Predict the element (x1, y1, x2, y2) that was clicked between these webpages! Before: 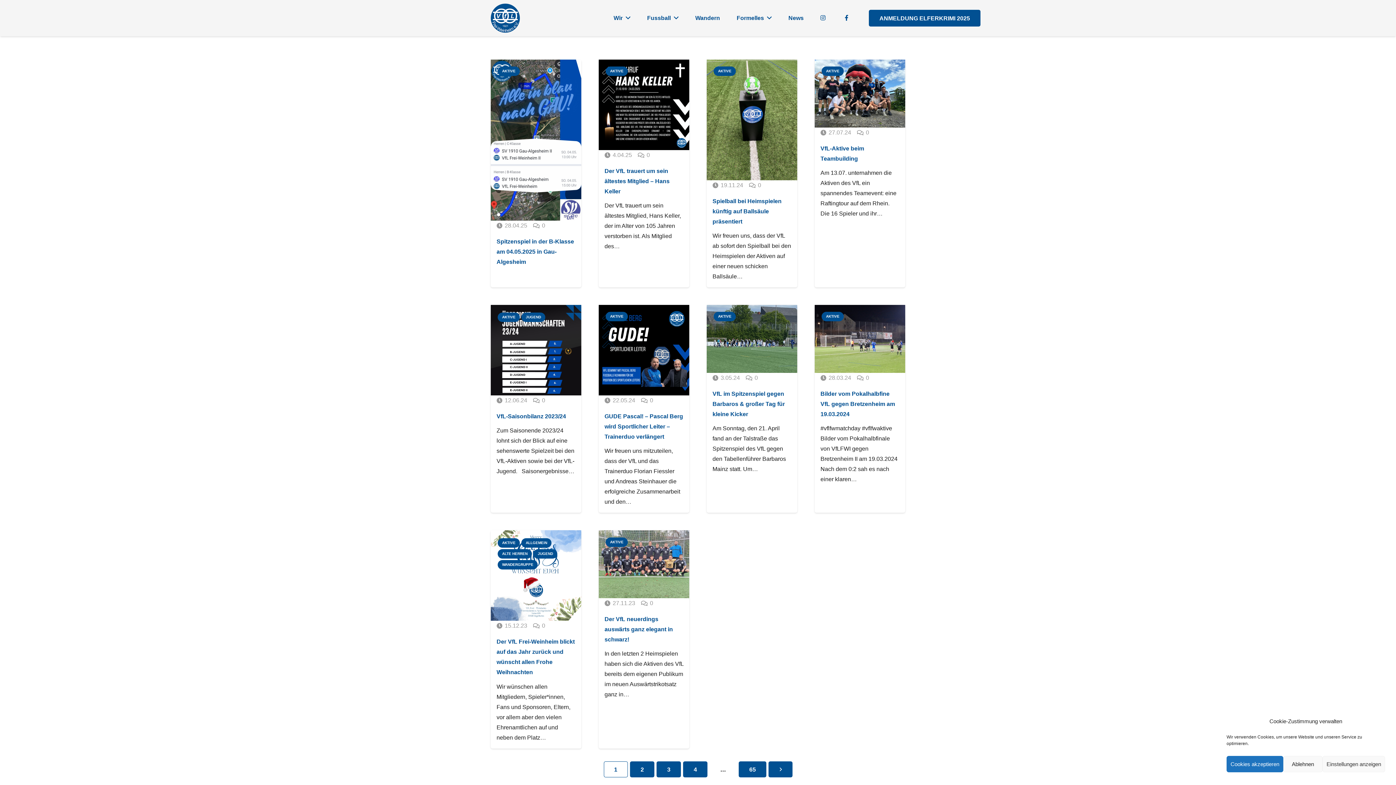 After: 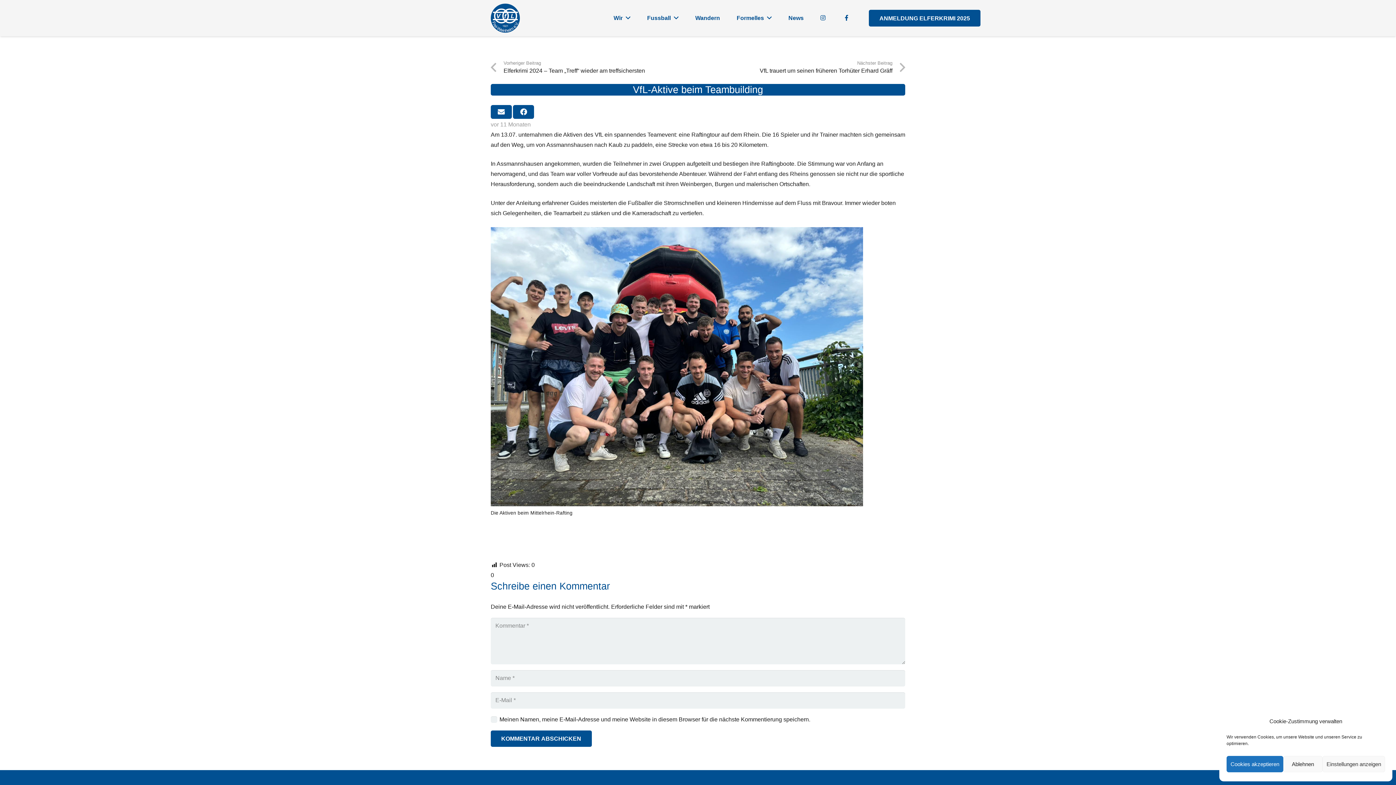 Action: bbox: (814, 61, 905, 67) label: VfL-Aktive beim Teambuilding